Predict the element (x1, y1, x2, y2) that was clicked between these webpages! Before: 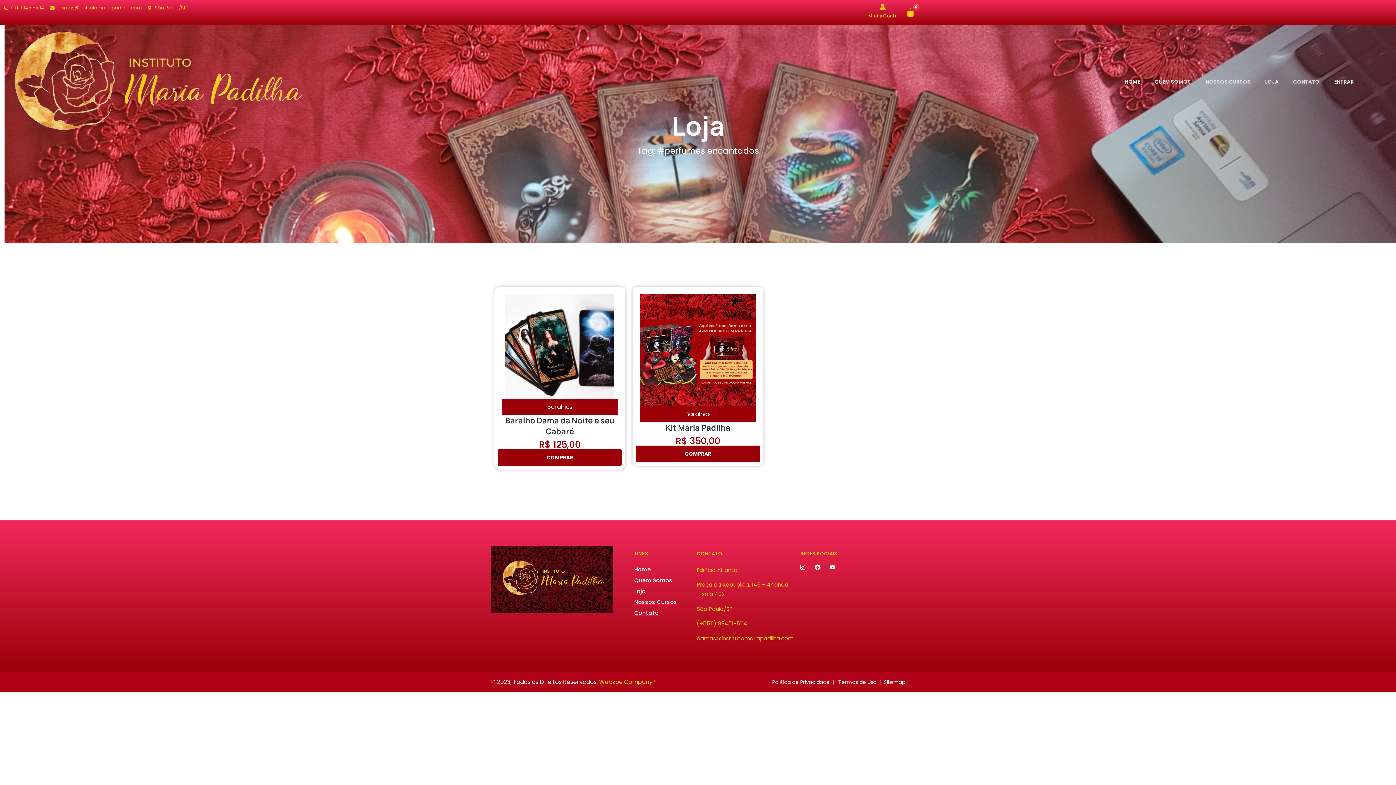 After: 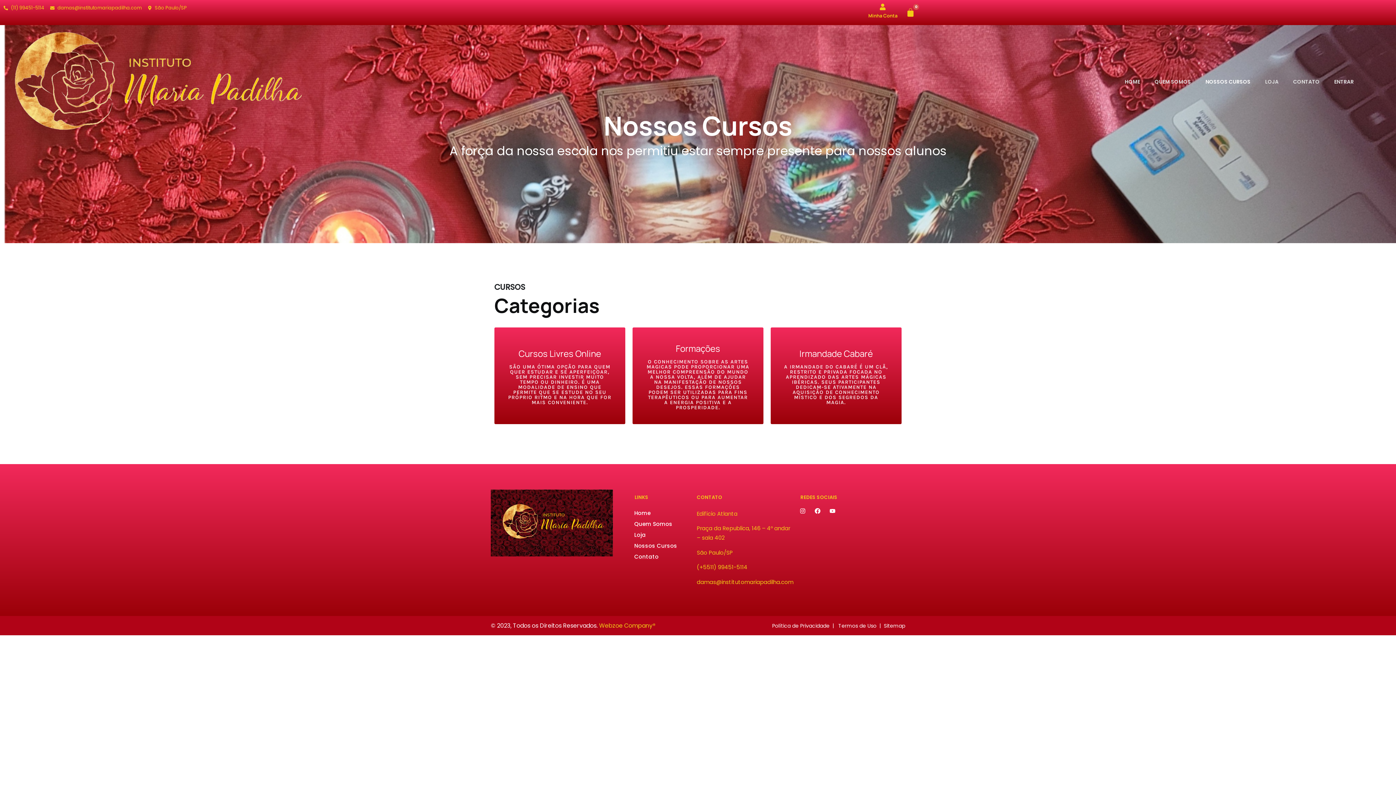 Action: label: Nossos Cursos bbox: (632, 598, 689, 606)